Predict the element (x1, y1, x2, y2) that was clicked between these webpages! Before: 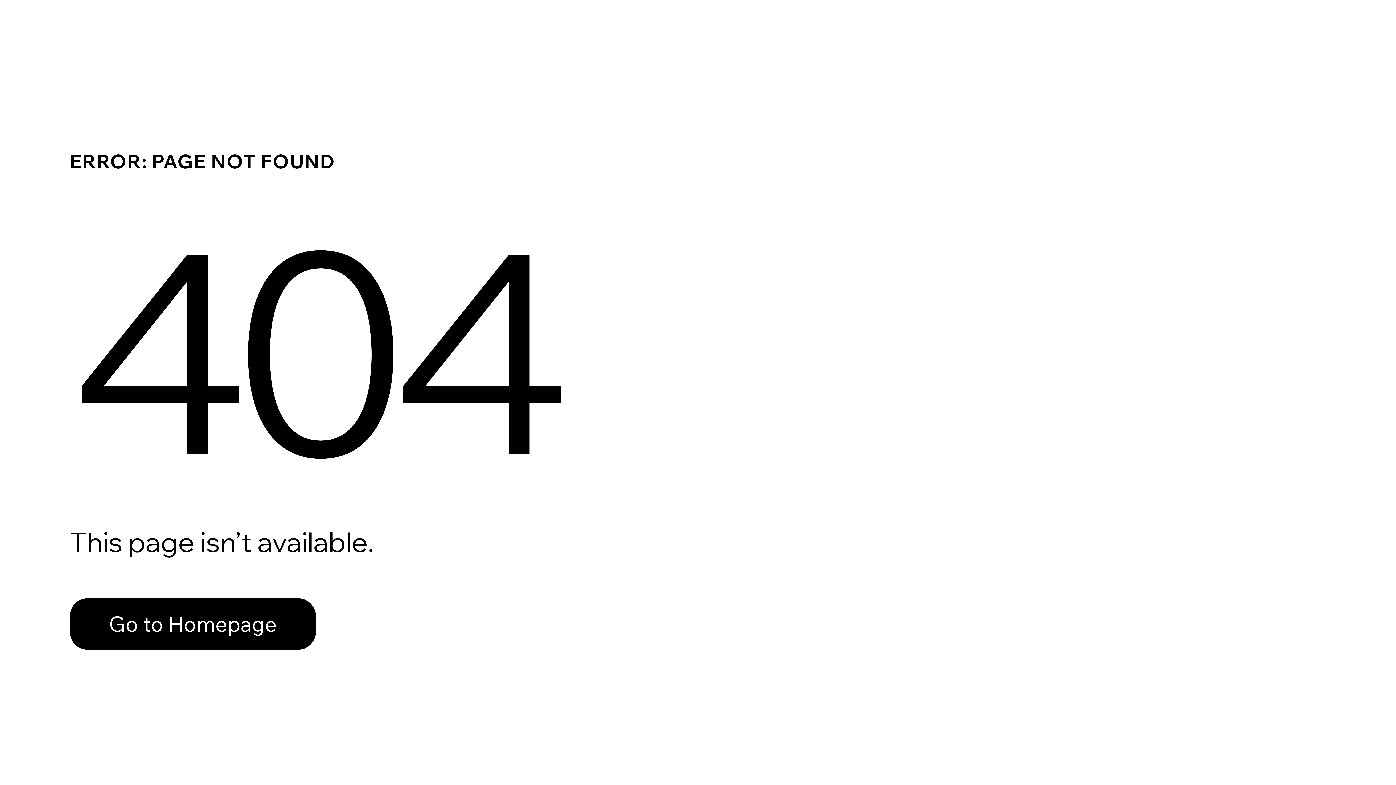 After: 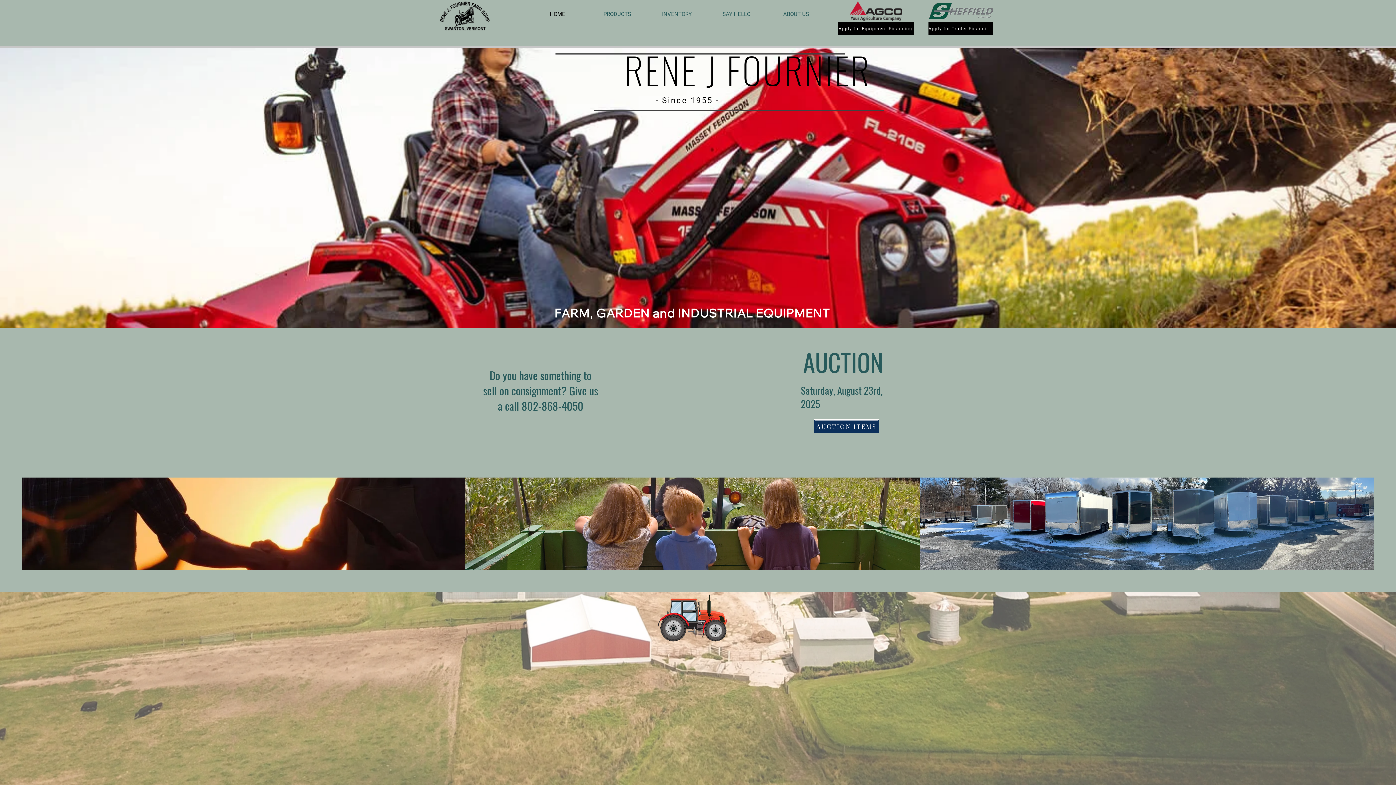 Action: label: Go to Homepage bbox: (69, 598, 316, 650)